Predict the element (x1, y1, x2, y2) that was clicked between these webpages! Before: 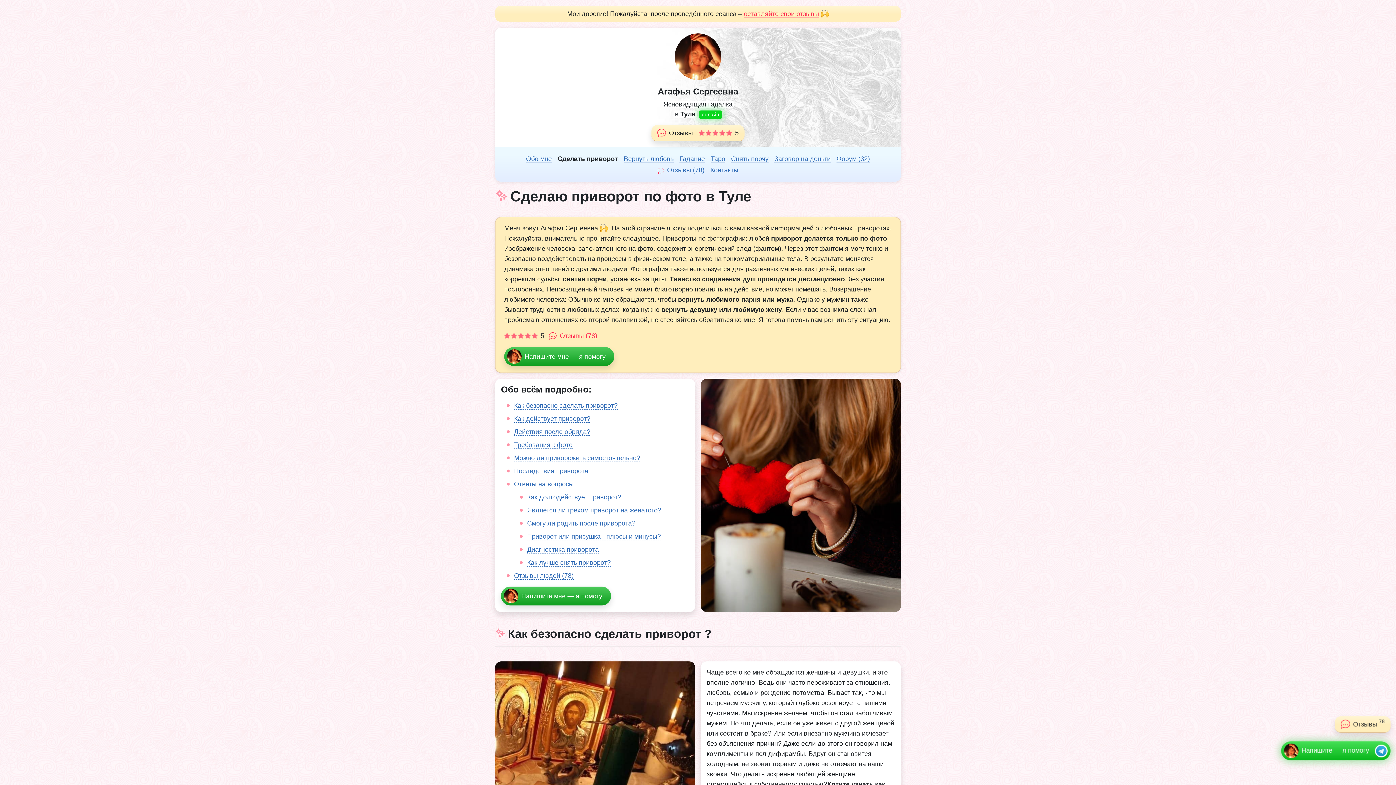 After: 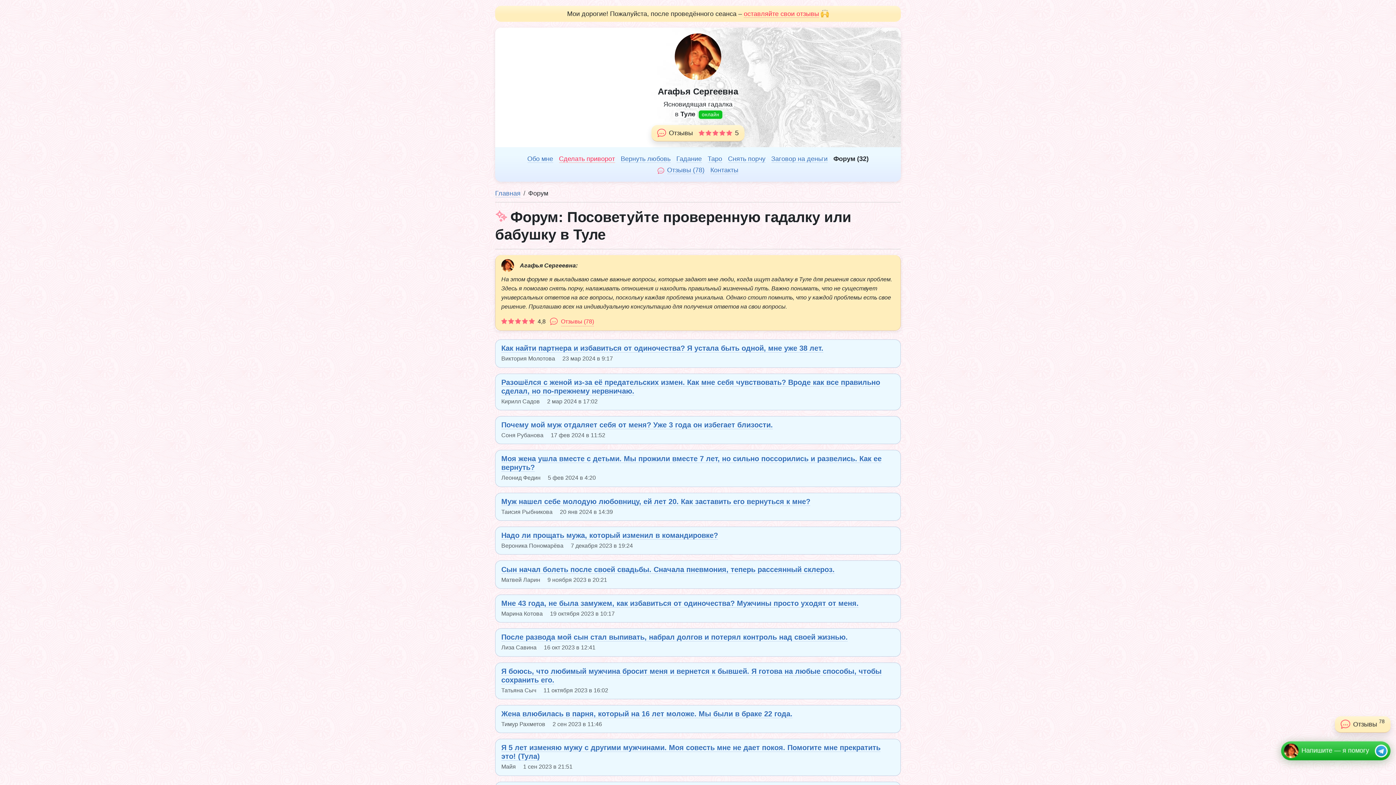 Action: label: Форум (32) bbox: (836, 155, 870, 162)